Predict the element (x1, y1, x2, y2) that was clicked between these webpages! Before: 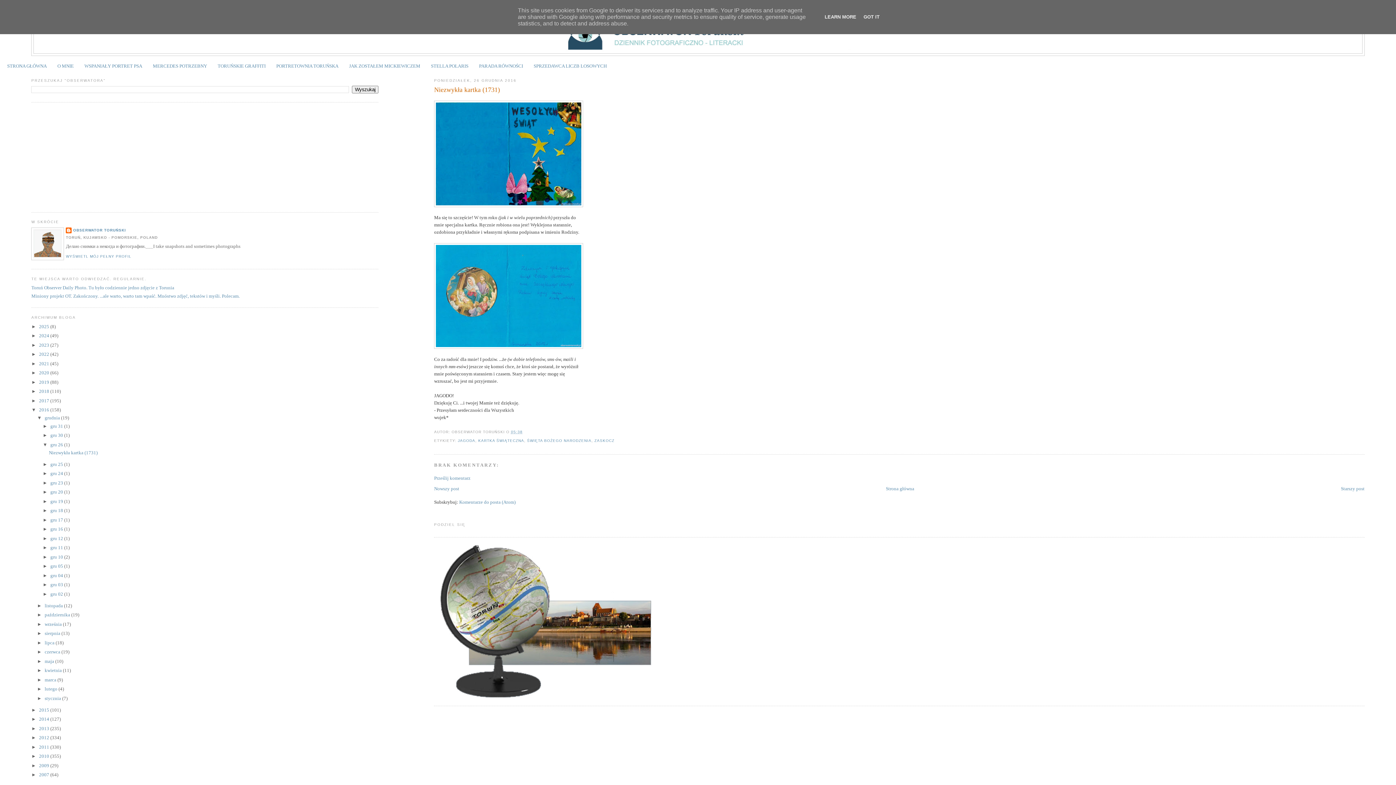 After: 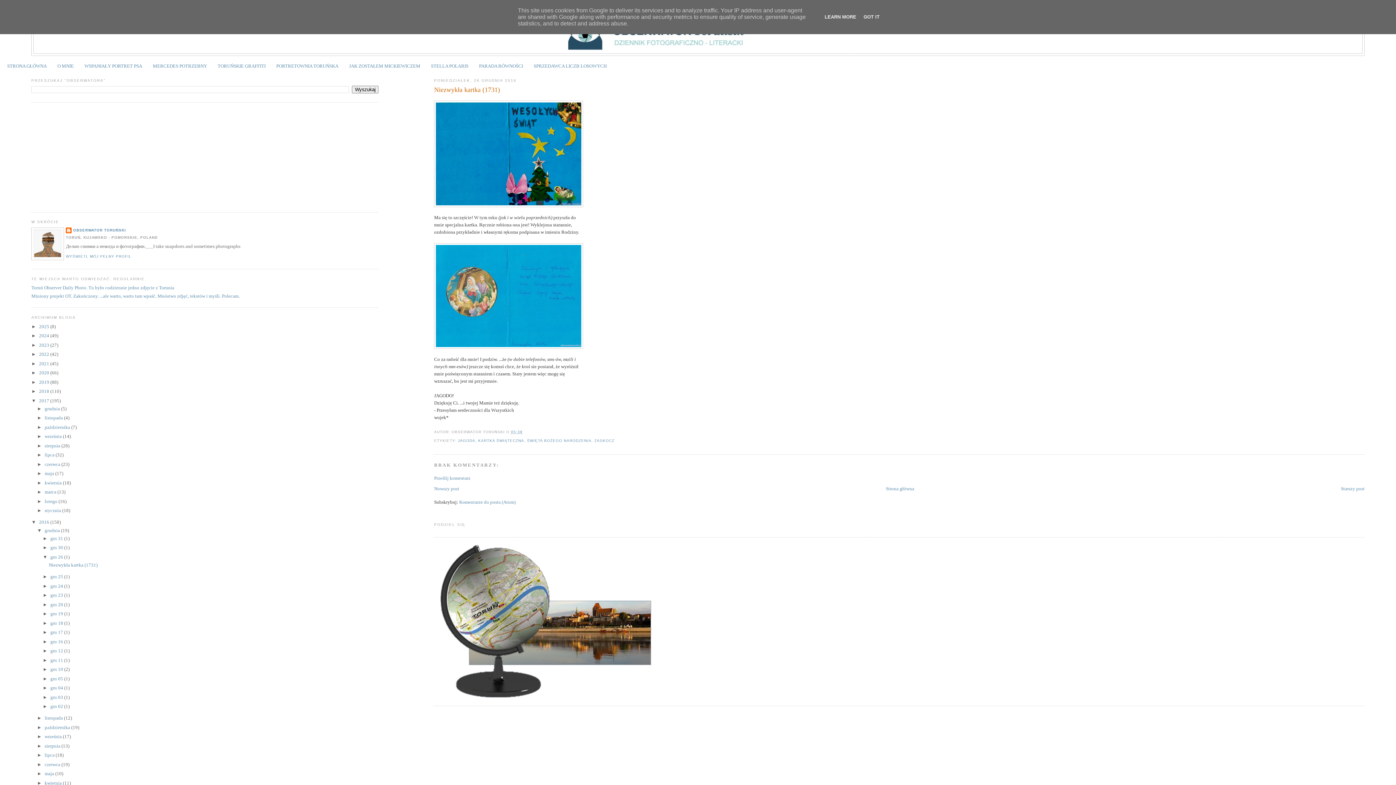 Action: bbox: (31, 398, 39, 403) label: ►  